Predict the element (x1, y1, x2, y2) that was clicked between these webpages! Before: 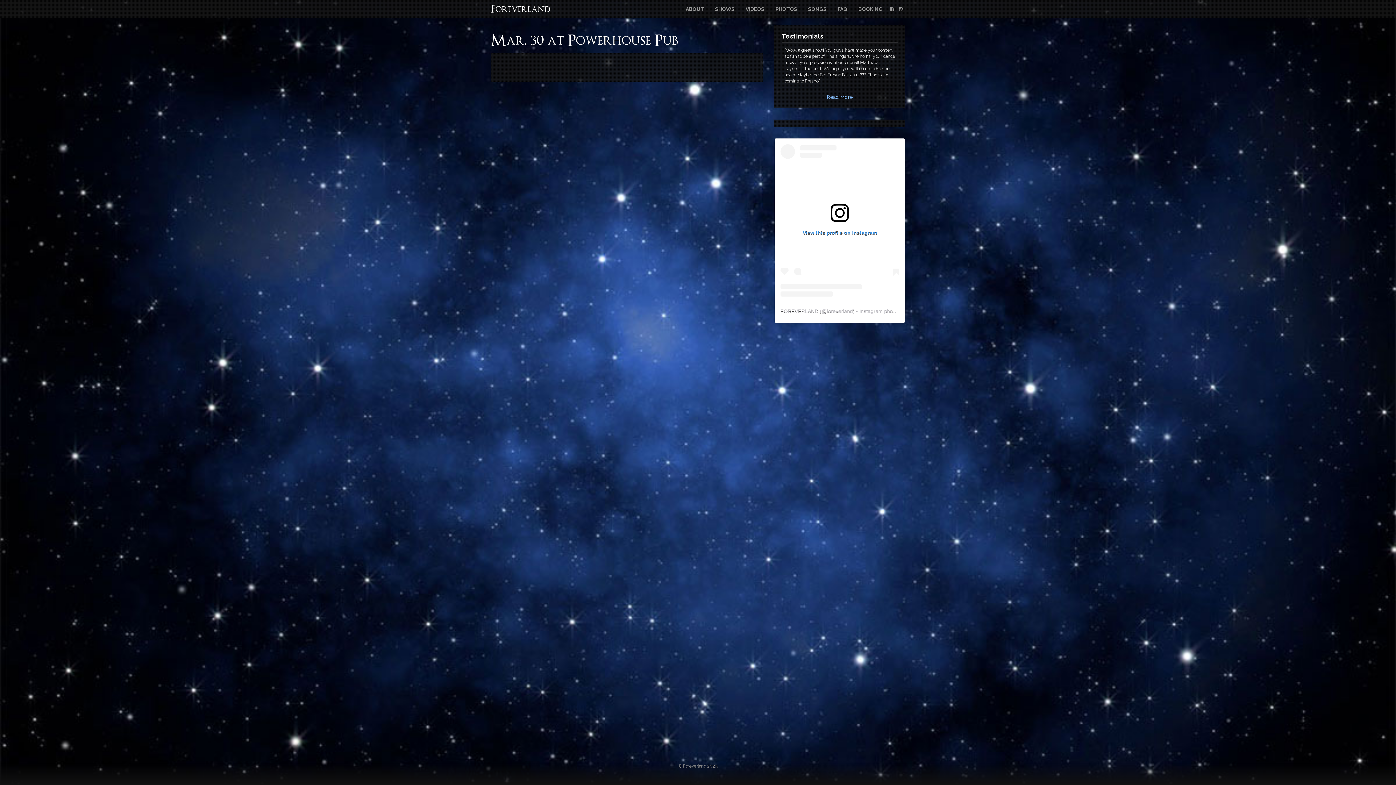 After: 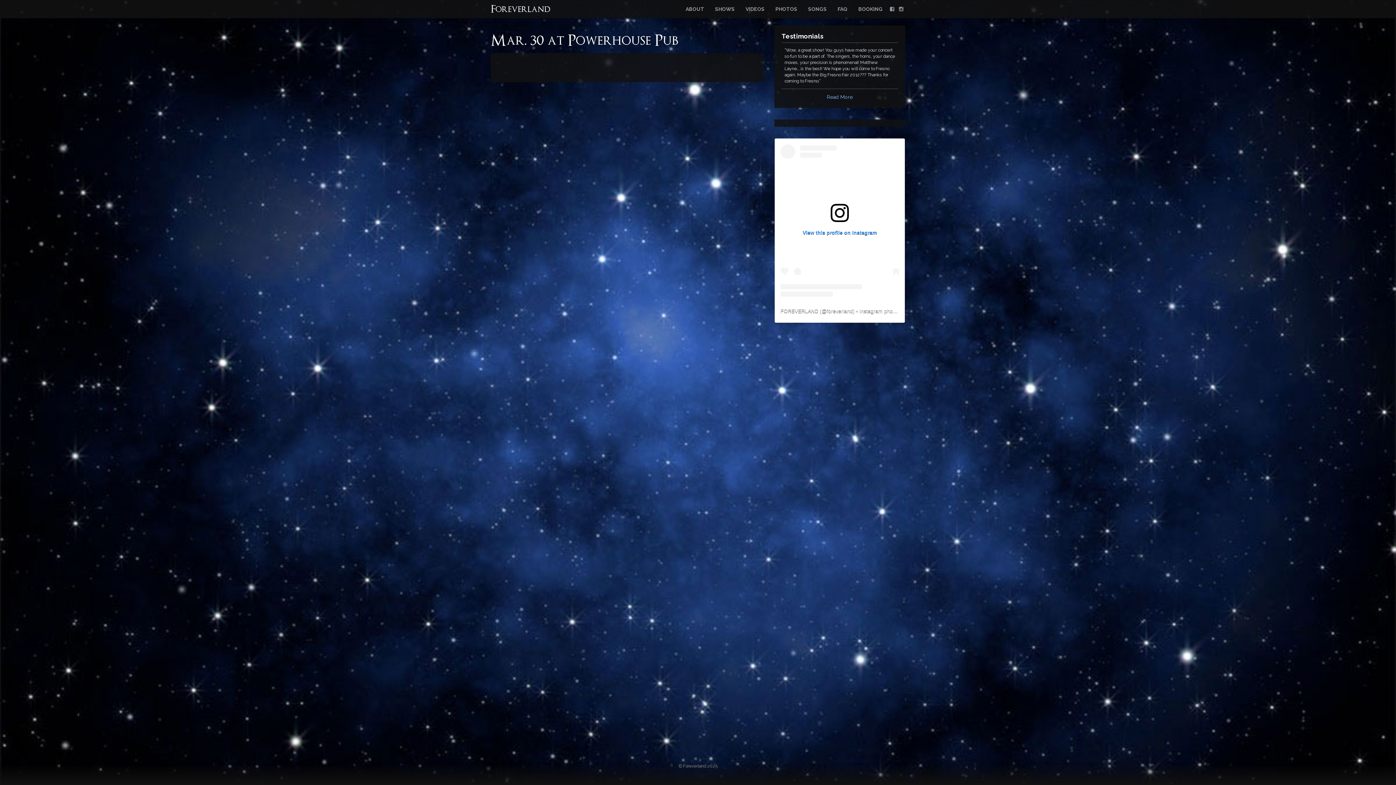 Action: bbox: (826, 308, 853, 314) label: foreverland